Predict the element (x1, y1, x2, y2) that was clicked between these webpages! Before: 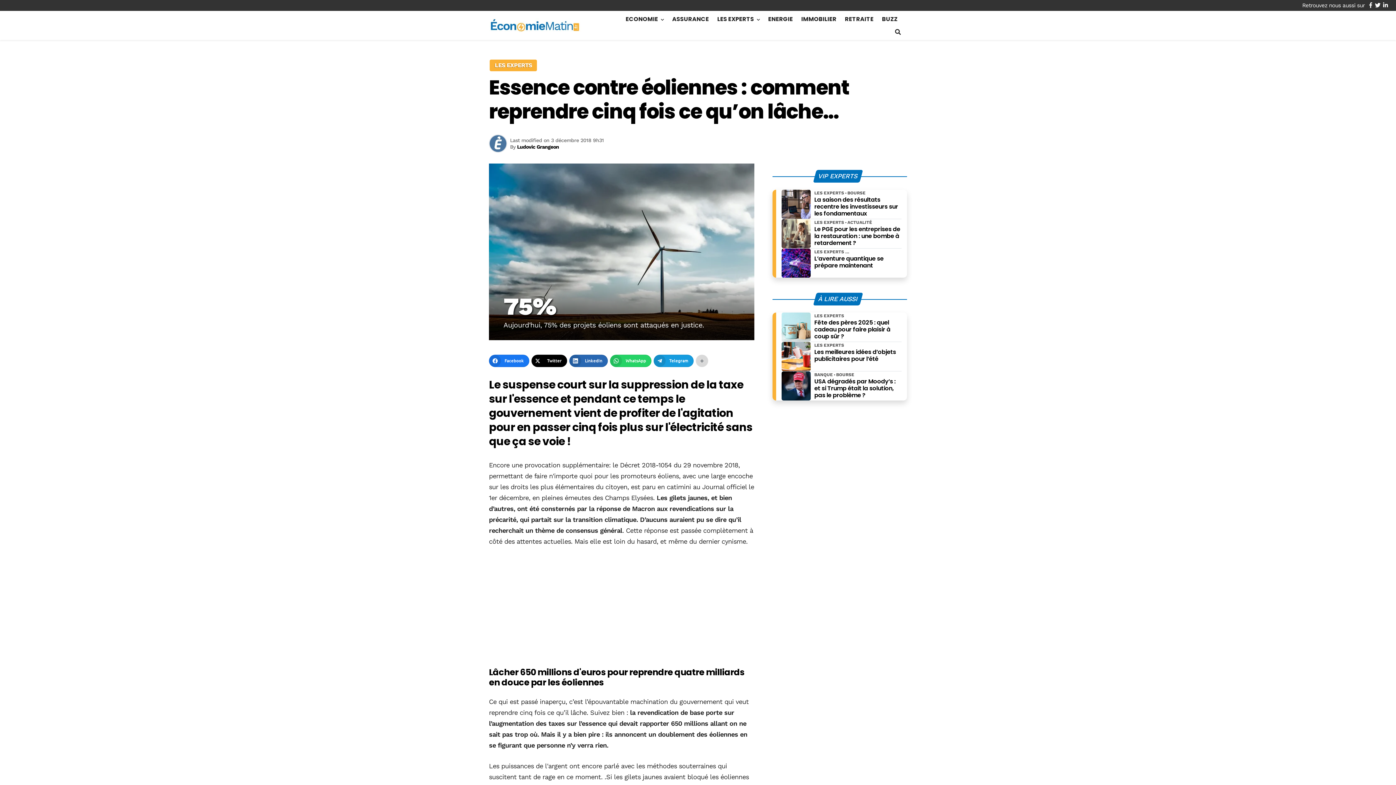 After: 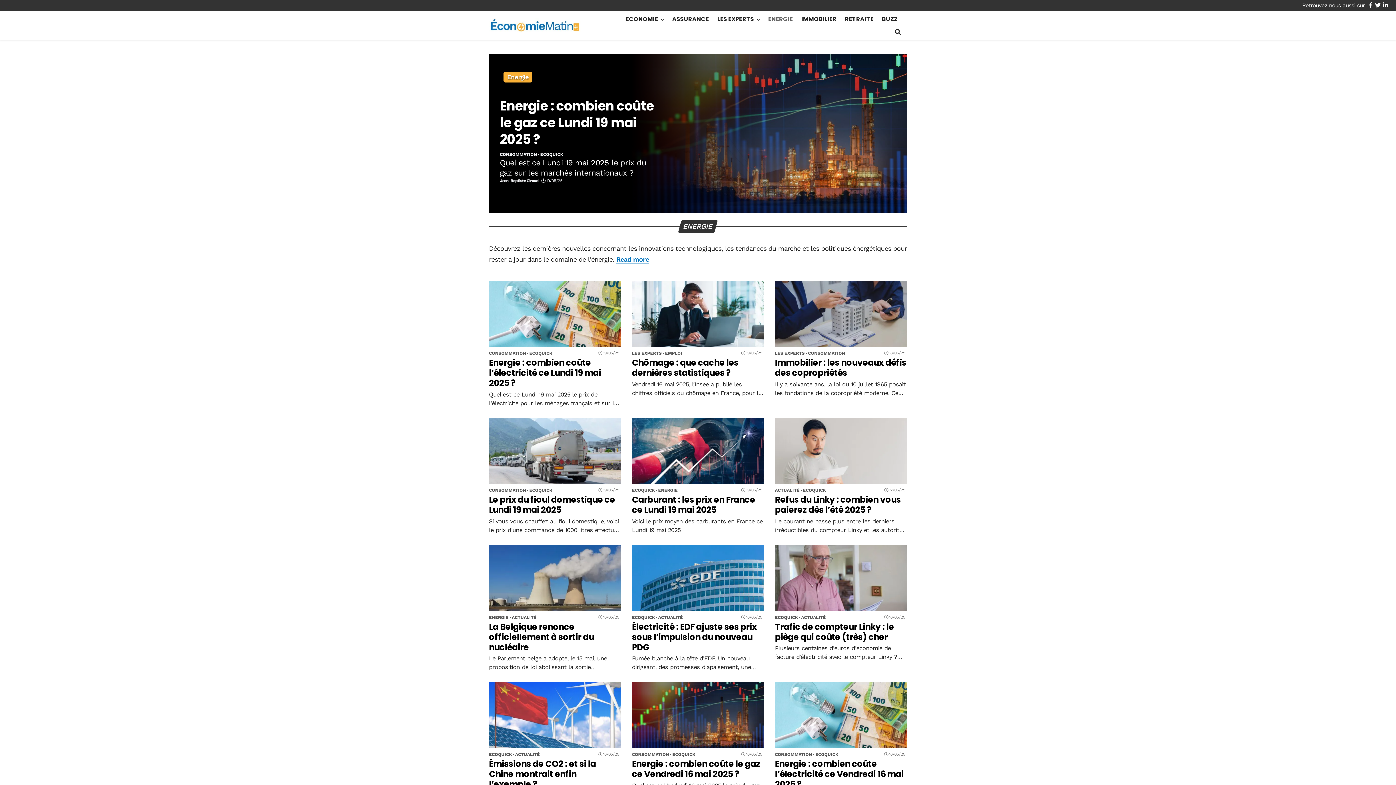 Action: bbox: (764, 12, 796, 25) label: ENERGIE